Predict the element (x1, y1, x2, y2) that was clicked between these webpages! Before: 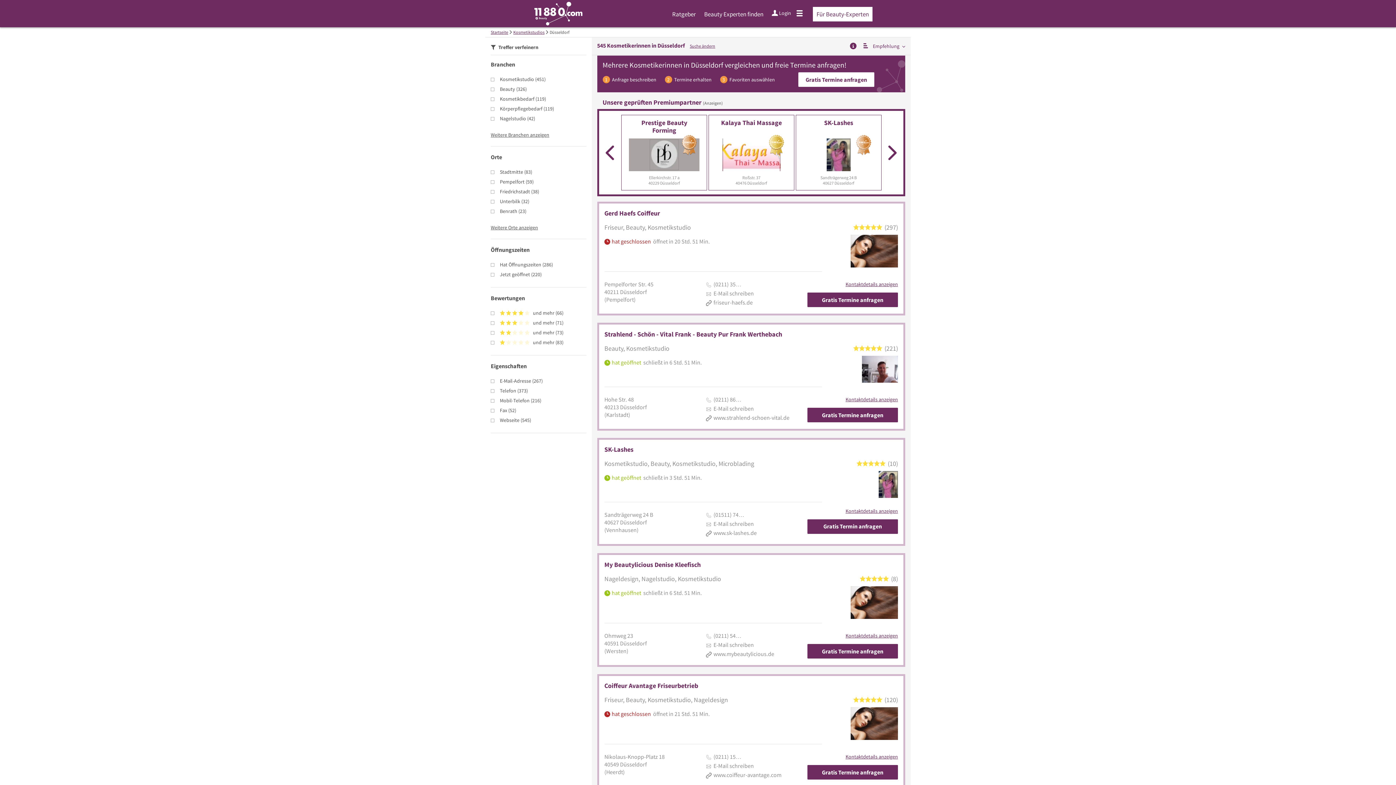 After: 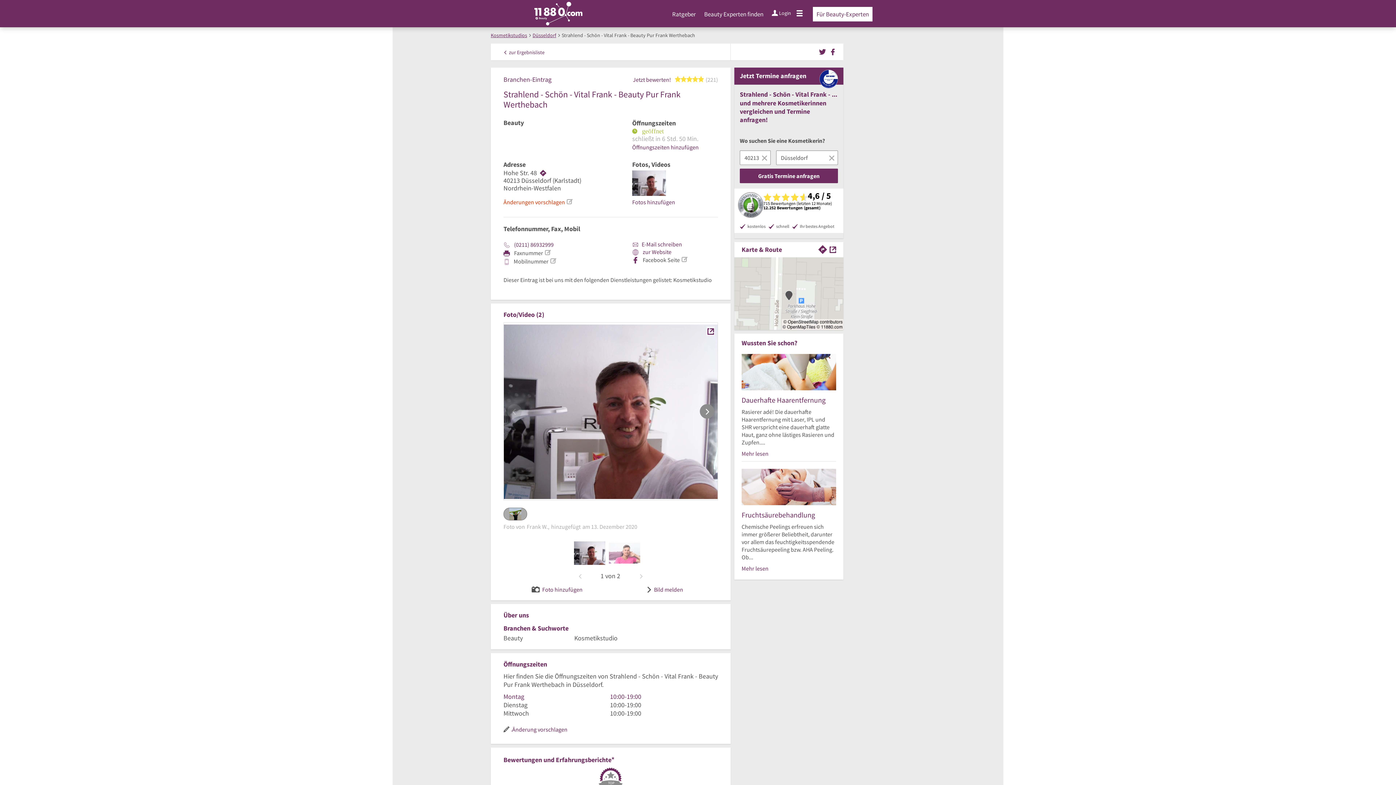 Action: bbox: (604, 330, 782, 338) label: Strahlend - Schön - Vital Frank - Beauty Pur Frank Werthebach